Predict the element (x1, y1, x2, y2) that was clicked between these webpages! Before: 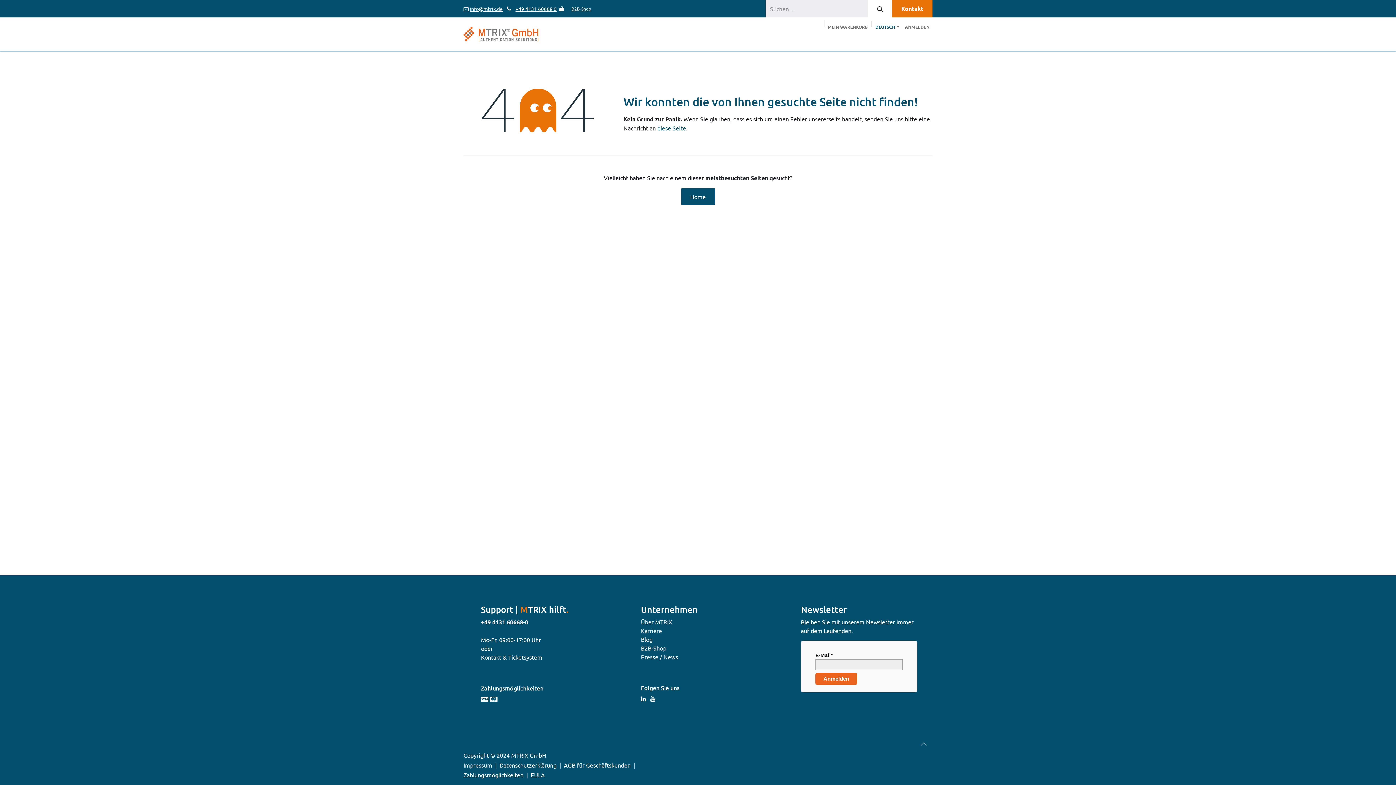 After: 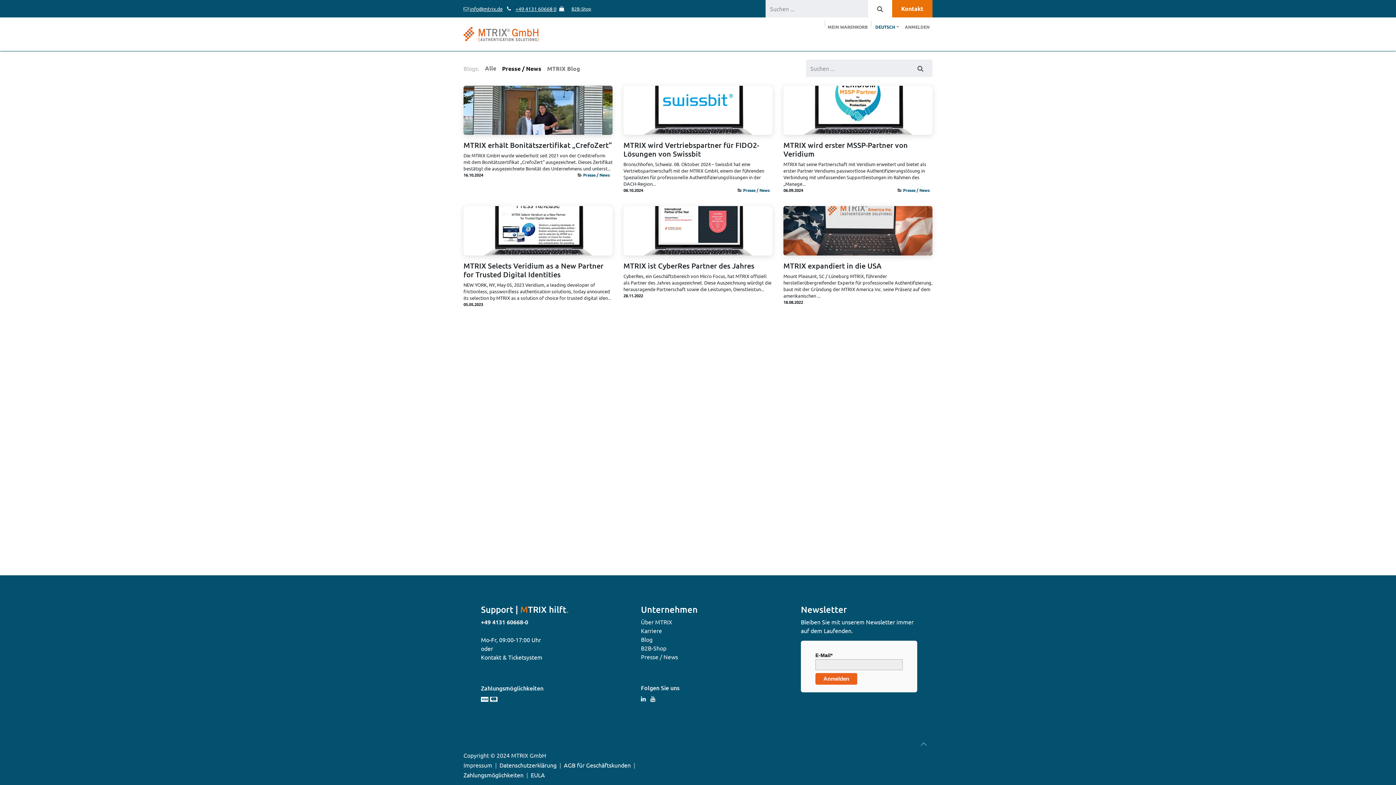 Action: label: Presse / News bbox: (641, 653, 678, 660)